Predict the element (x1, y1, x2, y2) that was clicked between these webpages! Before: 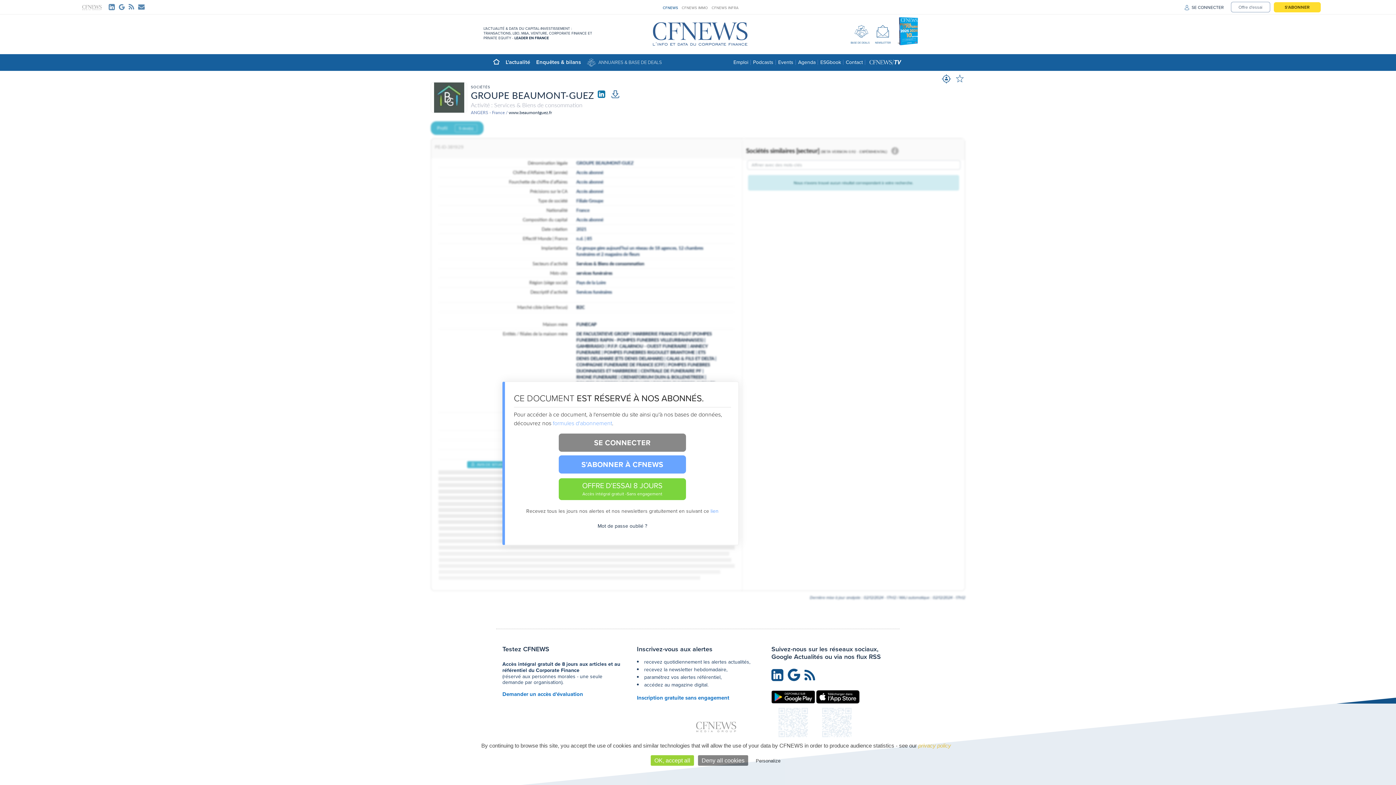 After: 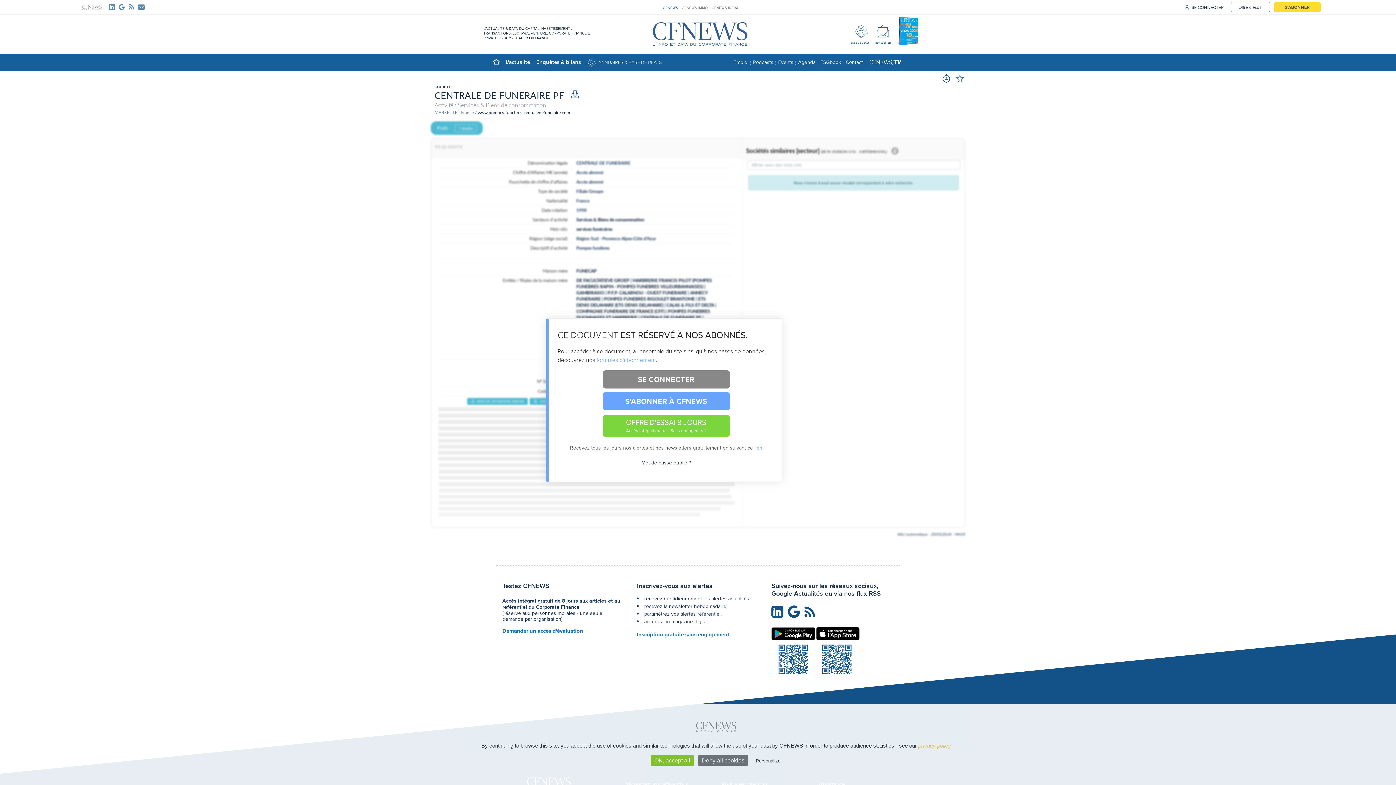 Action: label: CENTRALE DE FUNERAIRE PF  bbox: (640, 367, 702, 374)